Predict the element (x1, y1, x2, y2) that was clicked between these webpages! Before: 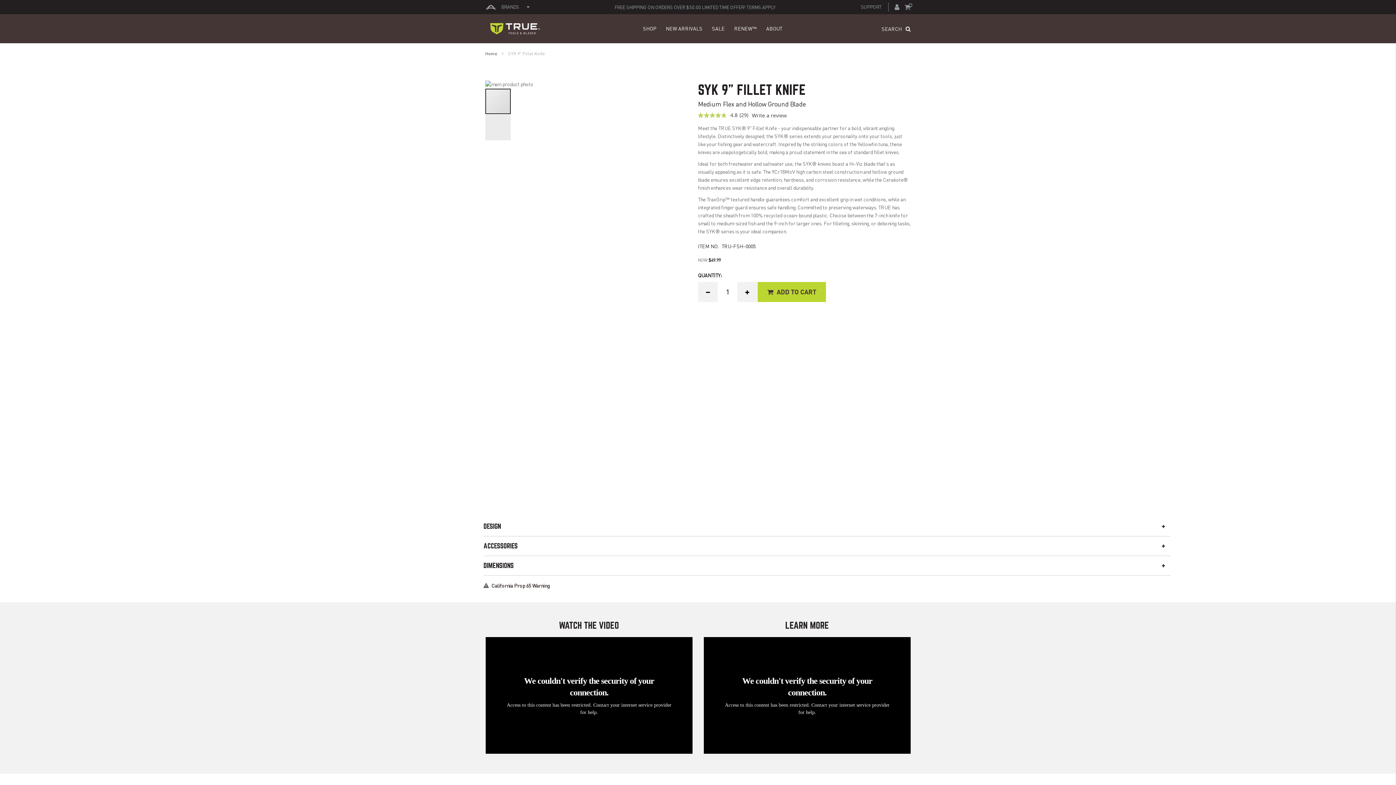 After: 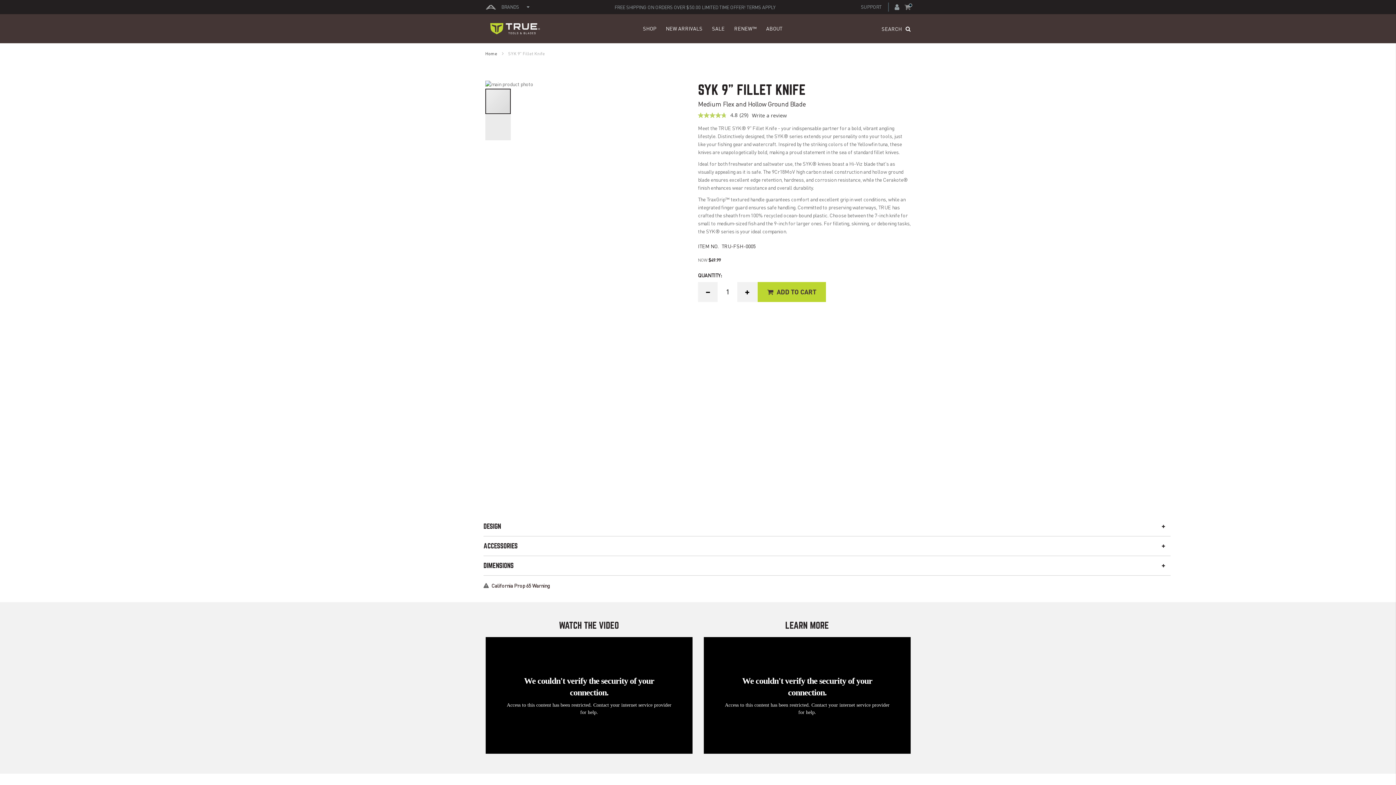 Action: bbox: (698, 282, 718, 302)